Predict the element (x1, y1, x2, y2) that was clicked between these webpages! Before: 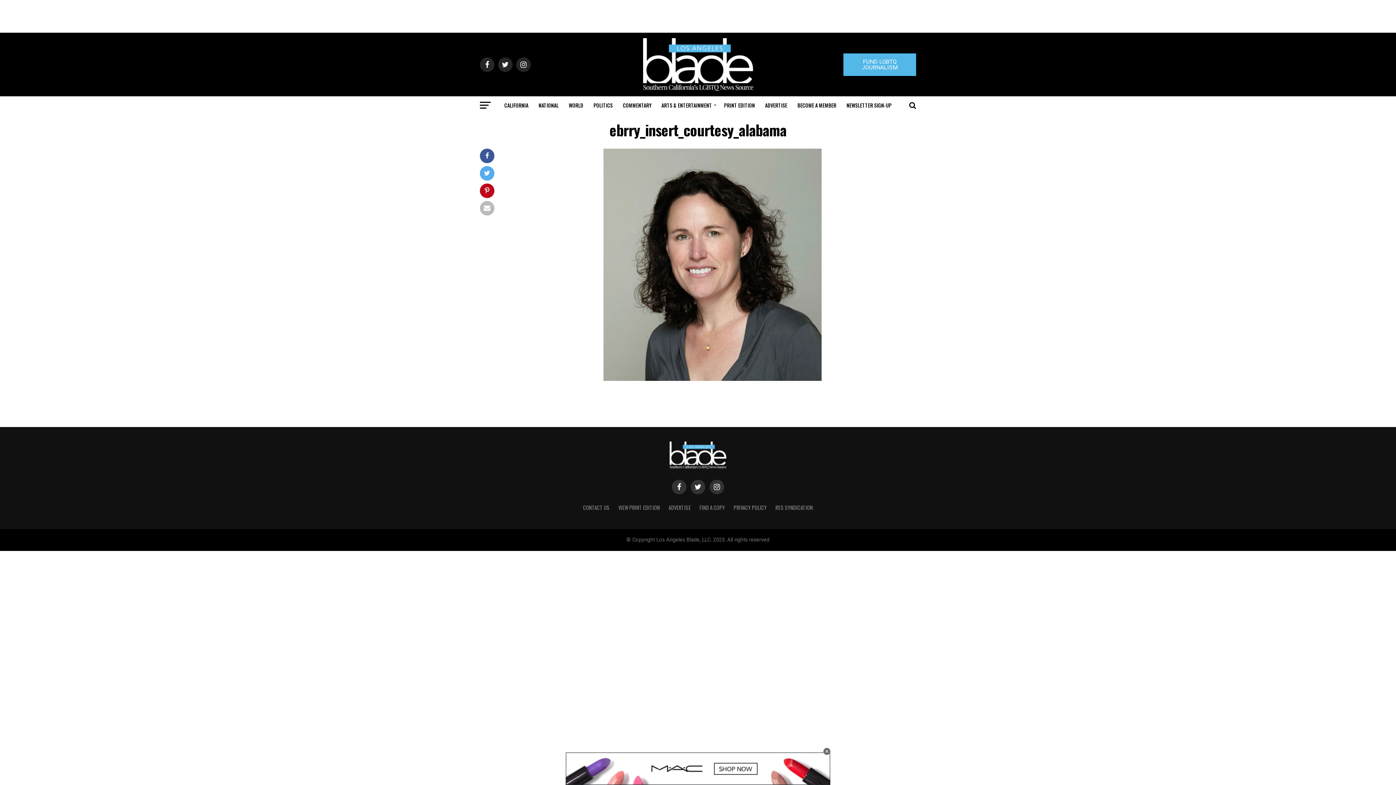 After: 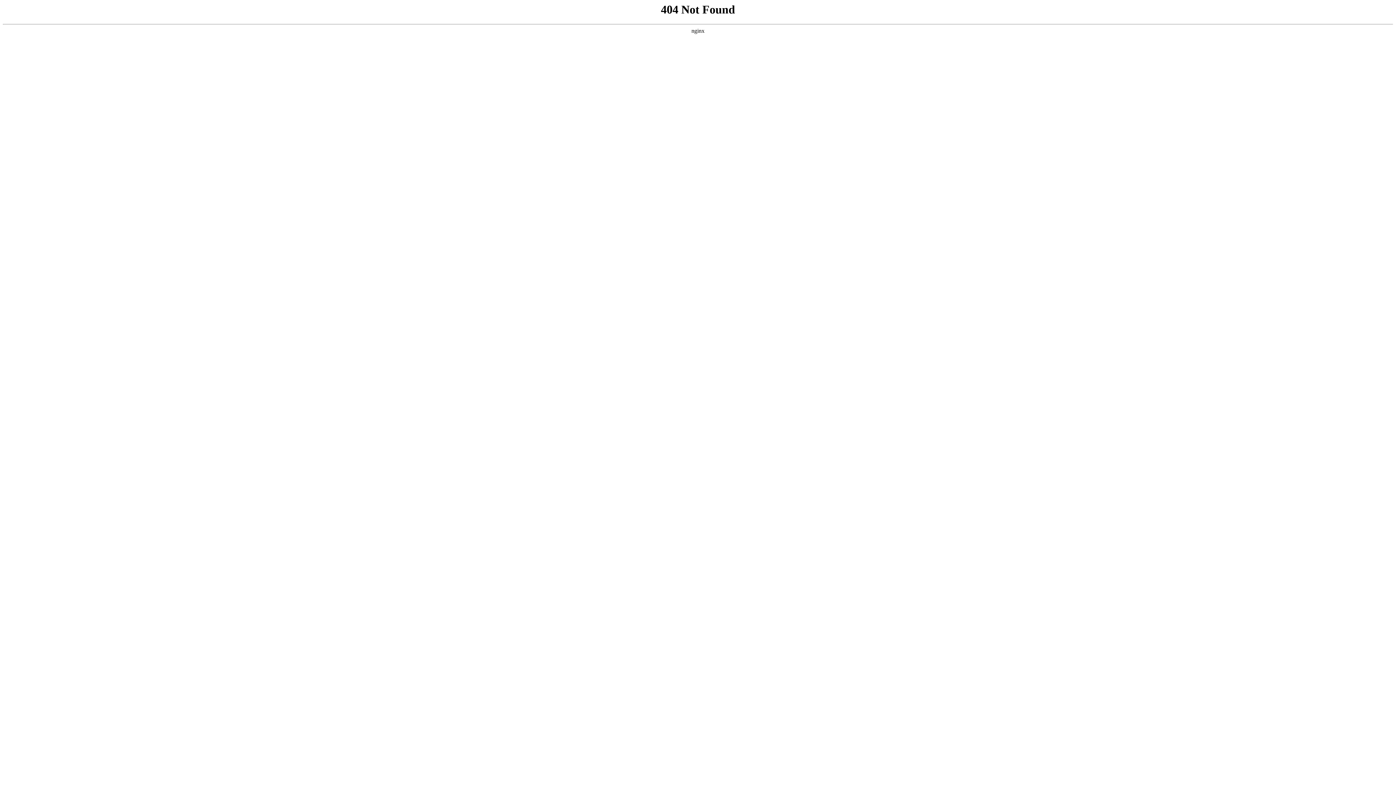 Action: bbox: (733, 504, 766, 511) label: PRIVACY POLICY